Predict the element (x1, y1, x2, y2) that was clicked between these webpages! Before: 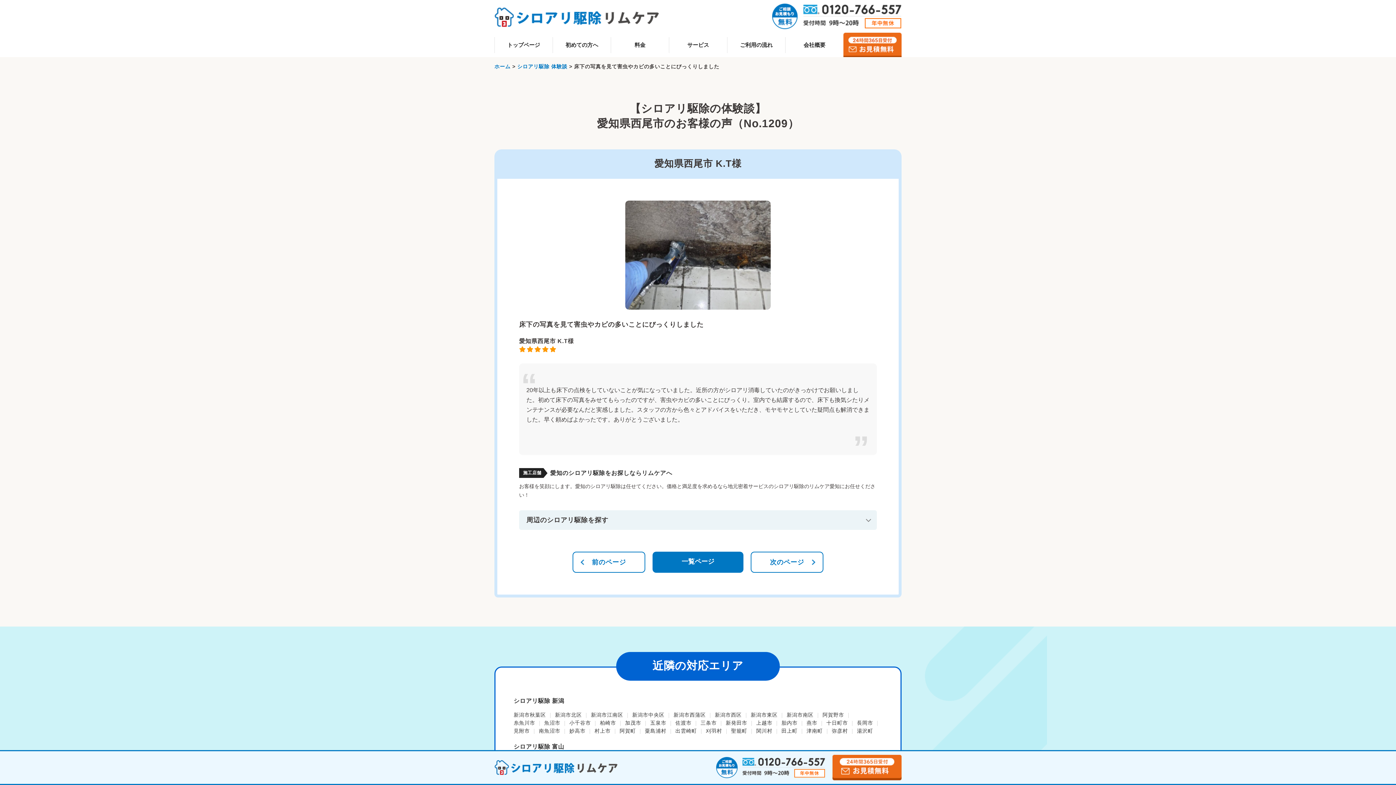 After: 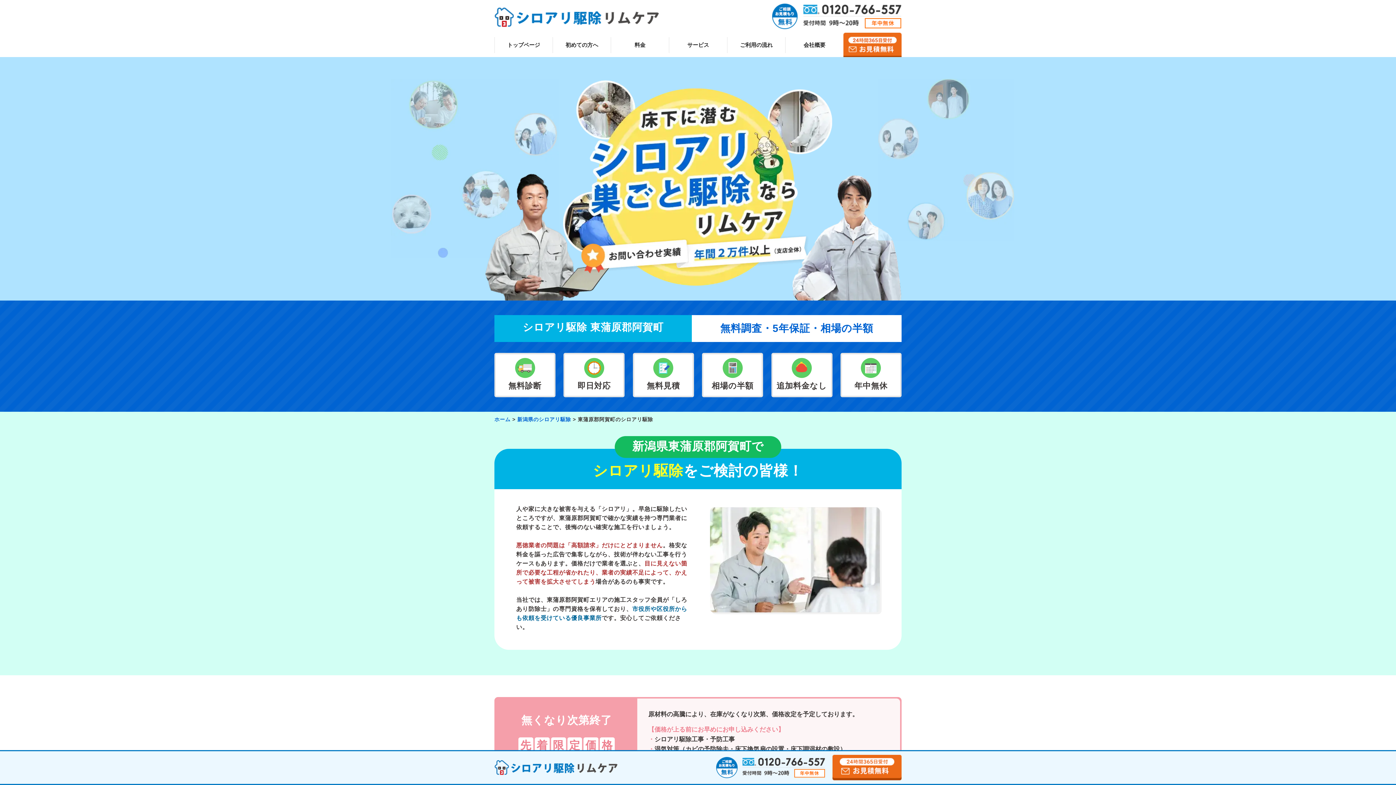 Action: bbox: (619, 728, 636, 734) label: 阿賀町